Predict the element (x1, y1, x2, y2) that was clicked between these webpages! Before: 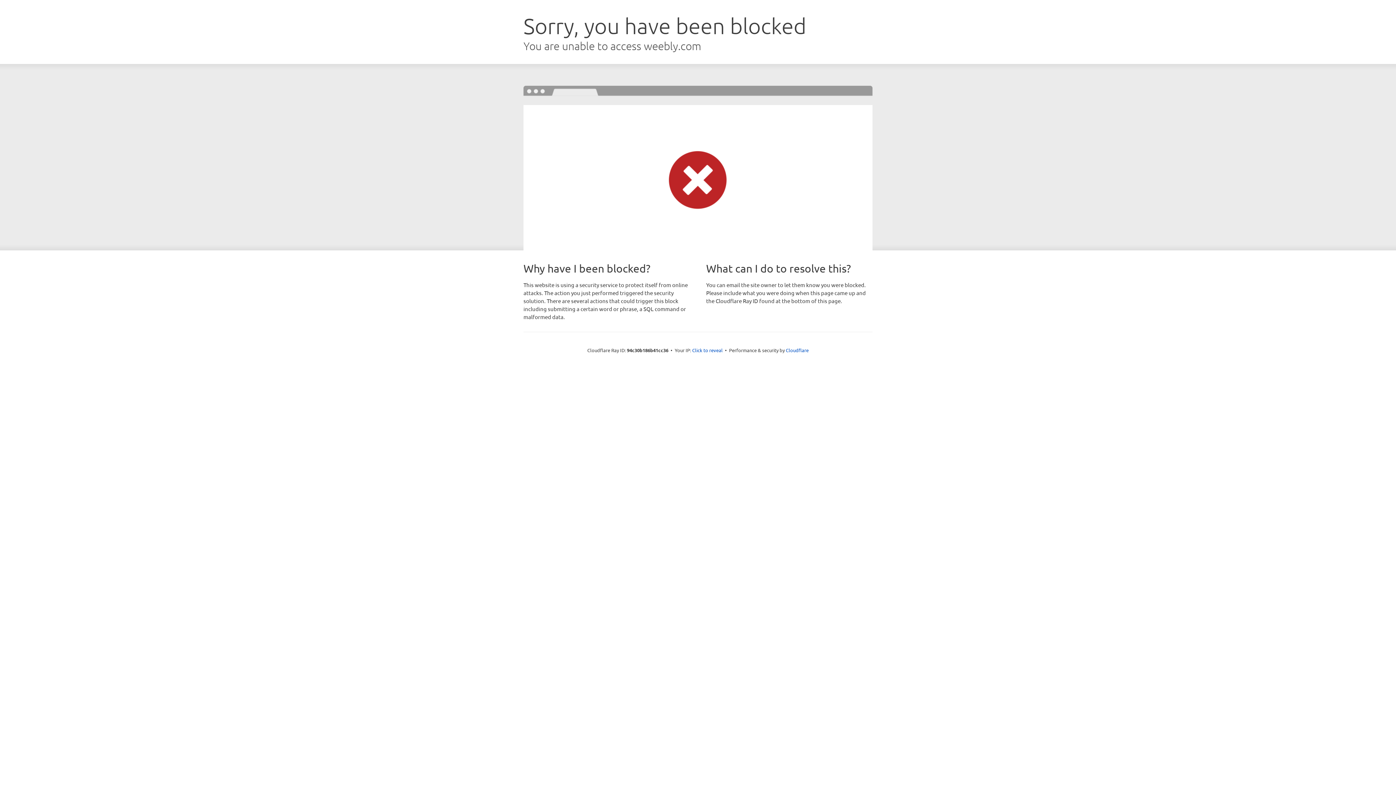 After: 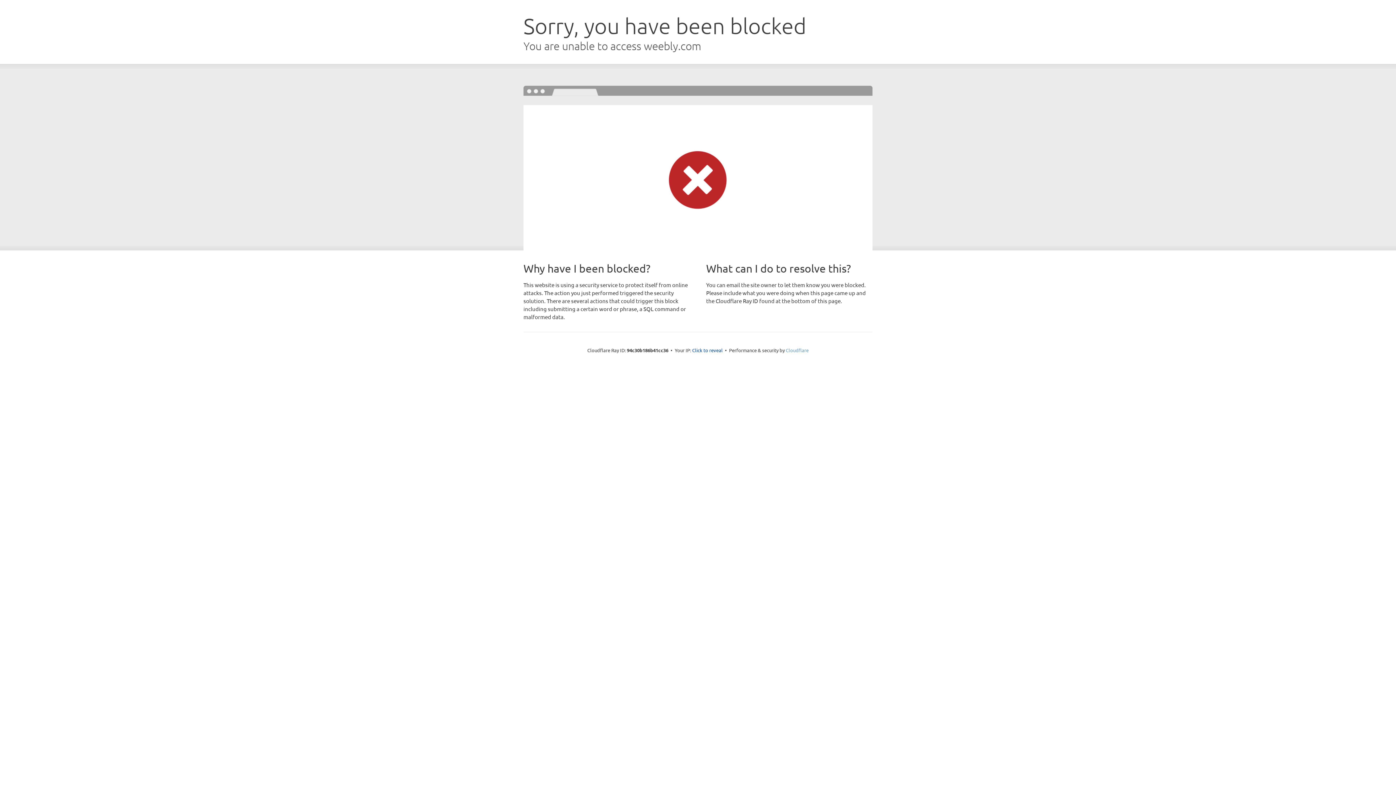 Action: label: Cloudflare bbox: (786, 347, 808, 353)